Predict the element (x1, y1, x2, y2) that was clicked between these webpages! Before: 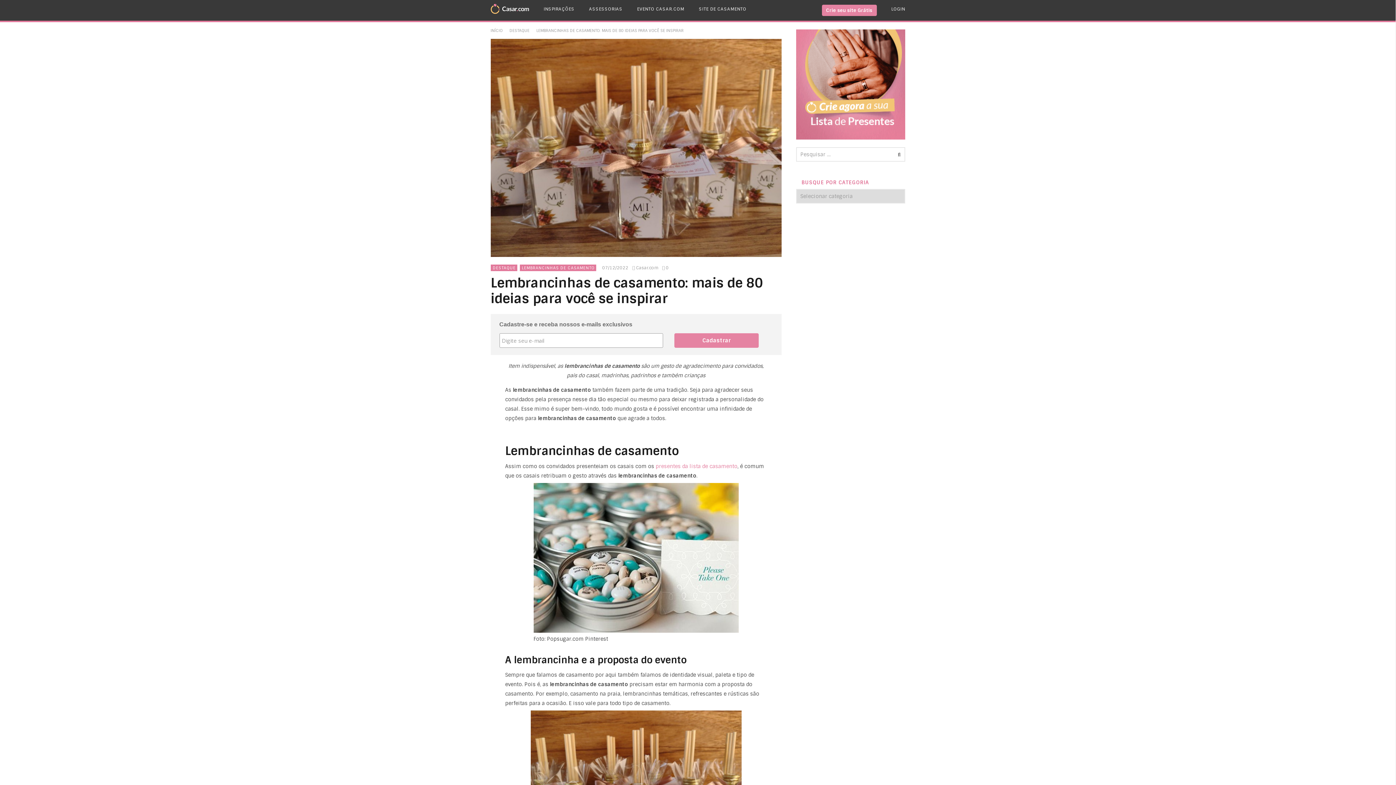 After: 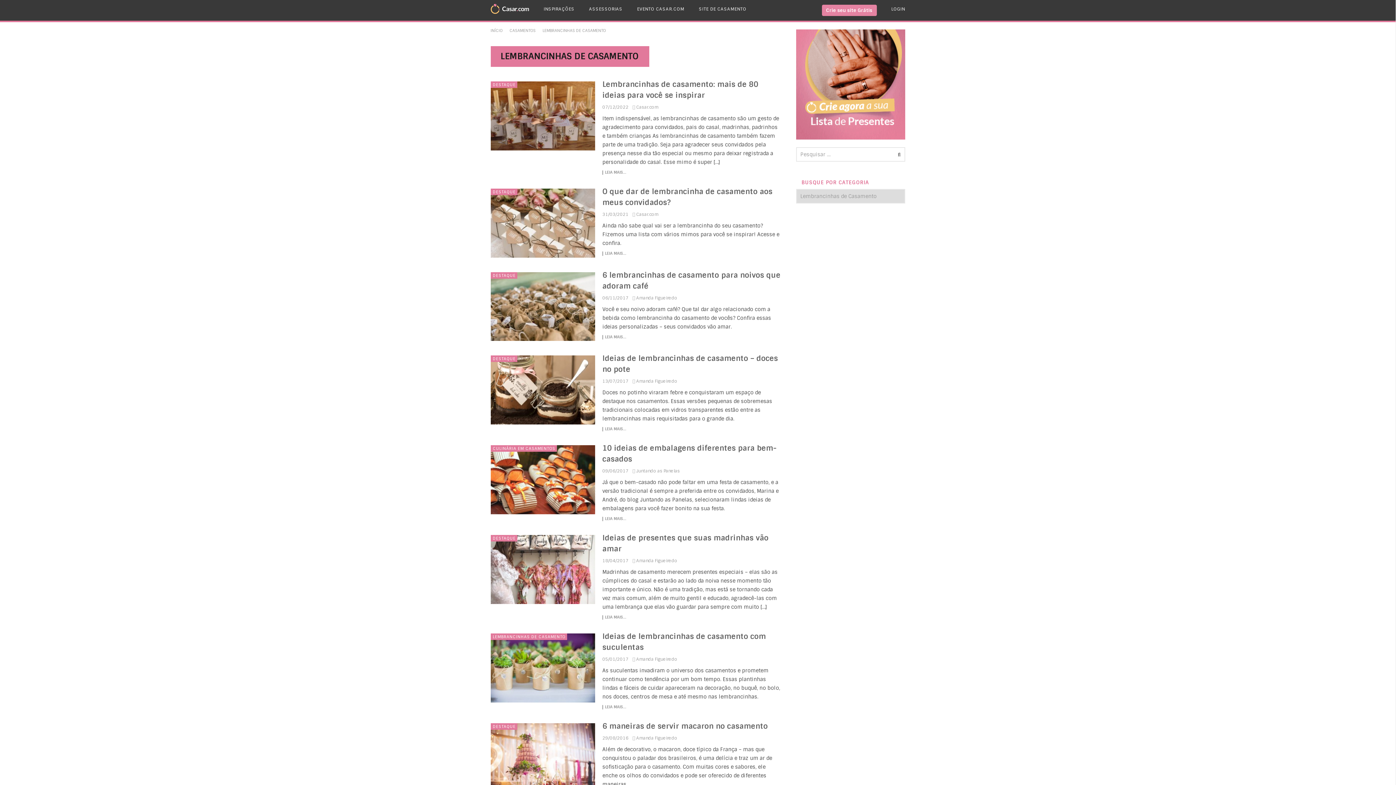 Action: bbox: (522, 265, 594, 270) label: LEMBRANCINHAS DE CASAMENTO